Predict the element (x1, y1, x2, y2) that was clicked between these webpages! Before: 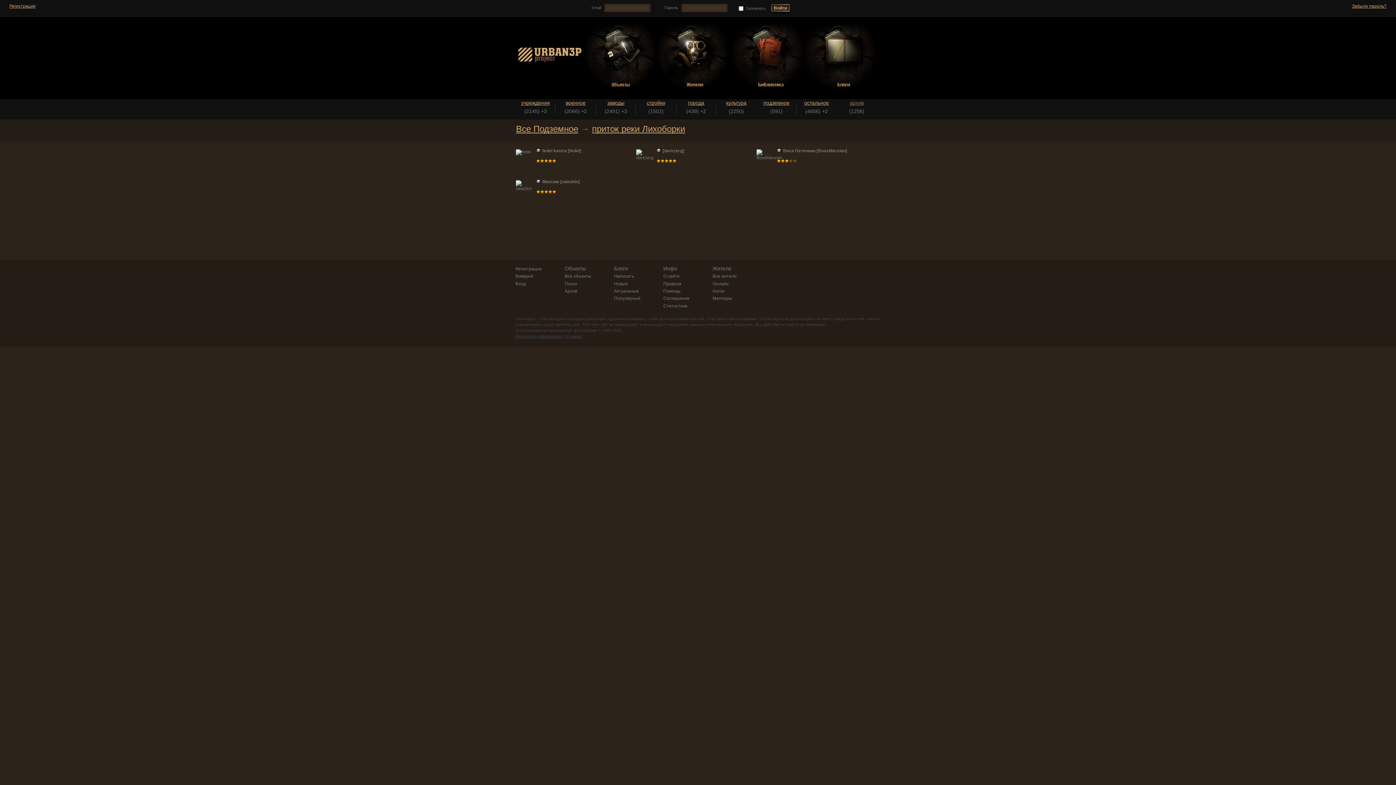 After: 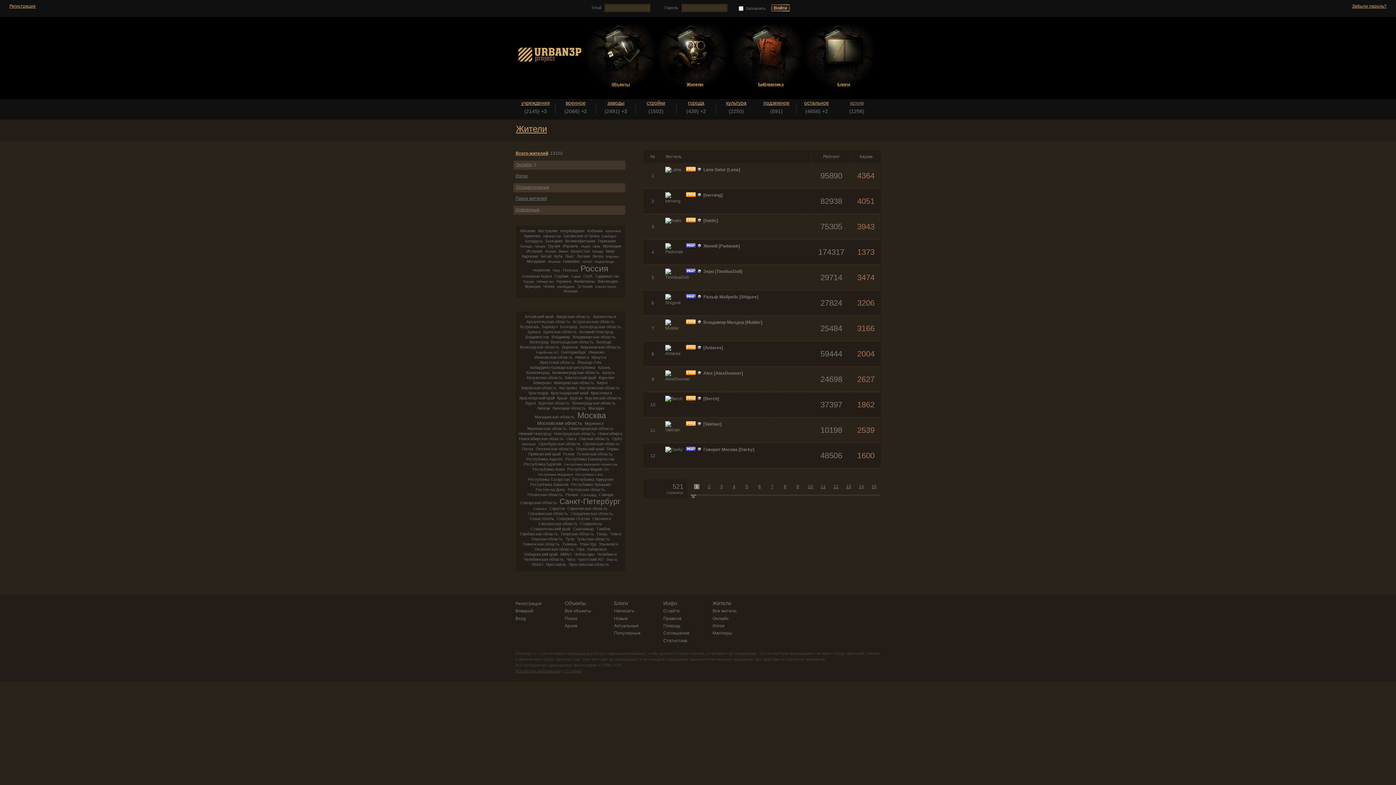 Action: label: Все жители bbox: (712, 273, 736, 279)